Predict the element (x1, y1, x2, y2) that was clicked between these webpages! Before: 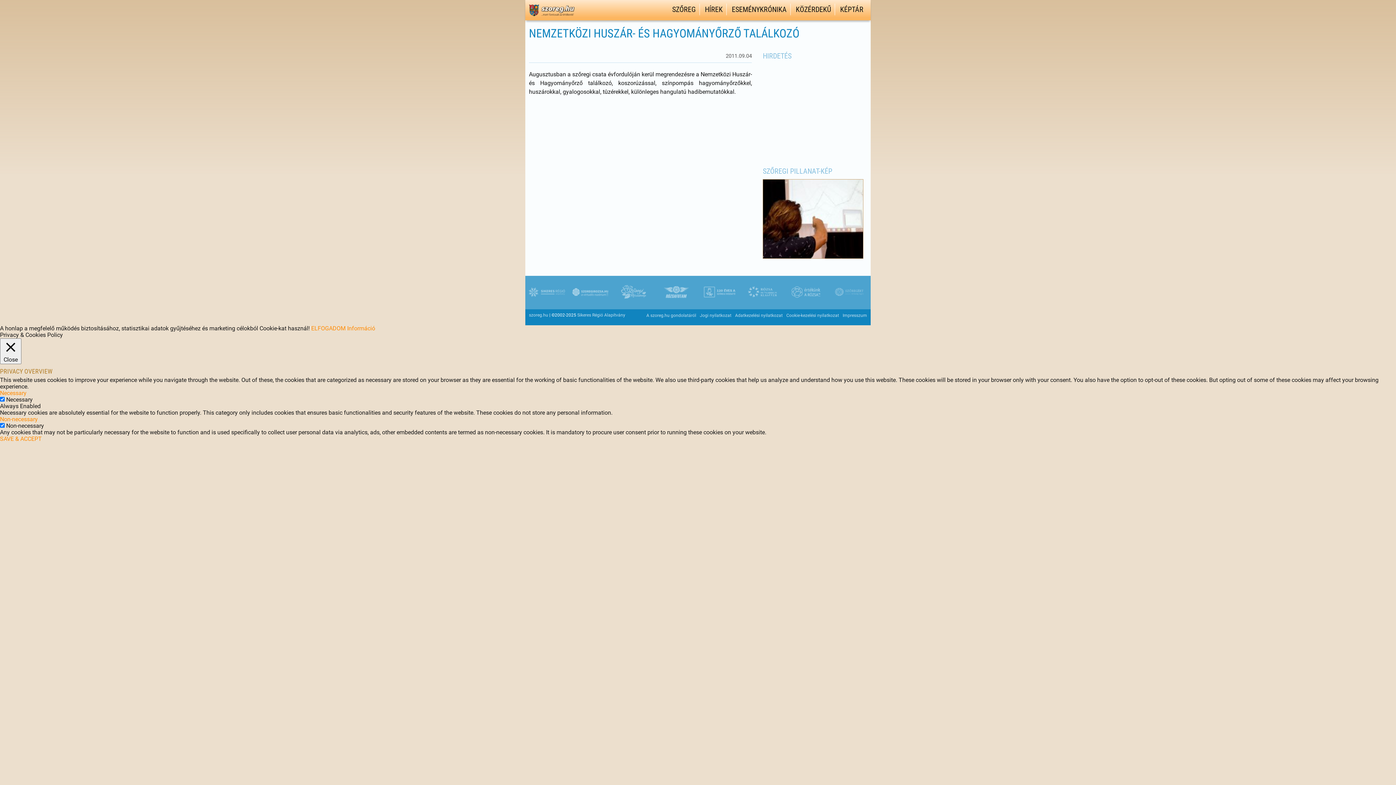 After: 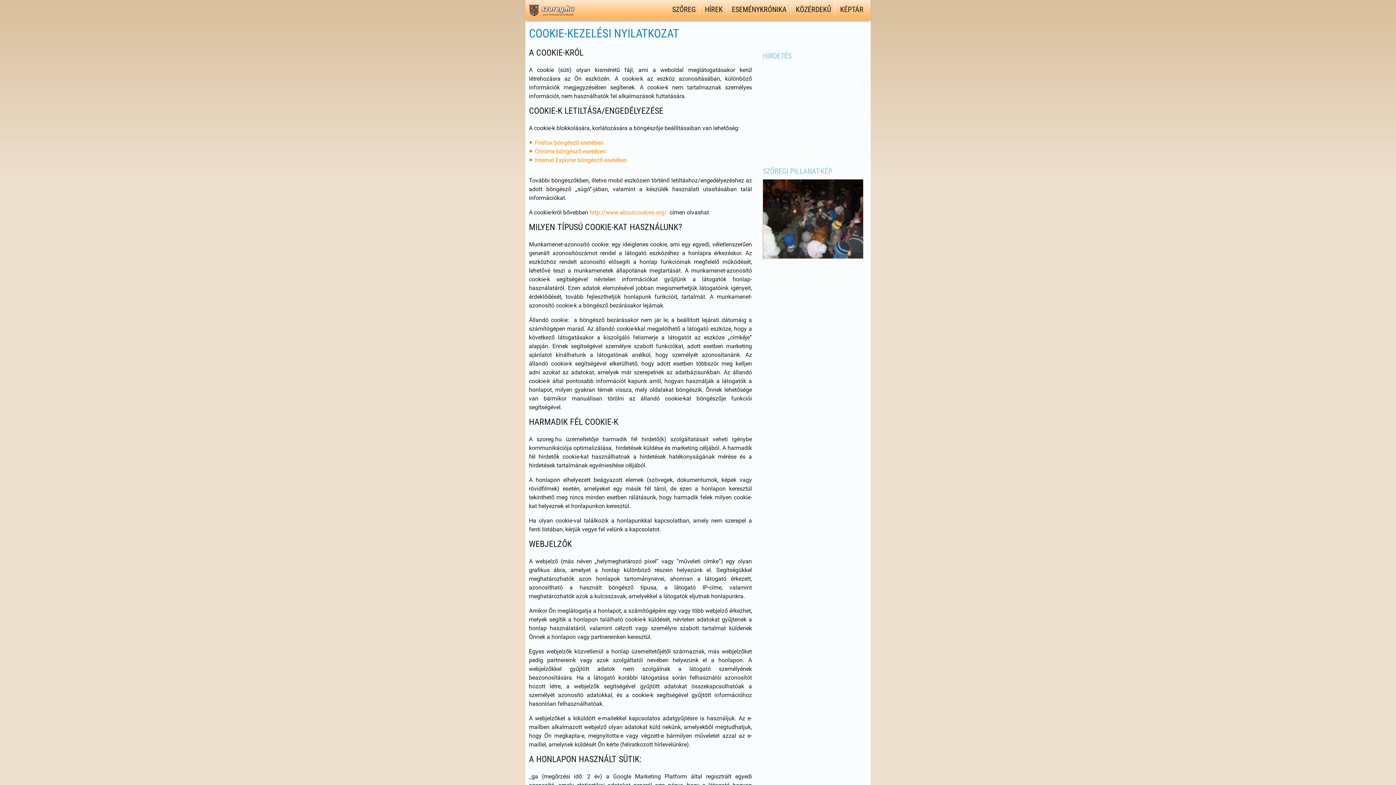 Action: label: Információ bbox: (347, 325, 375, 332)